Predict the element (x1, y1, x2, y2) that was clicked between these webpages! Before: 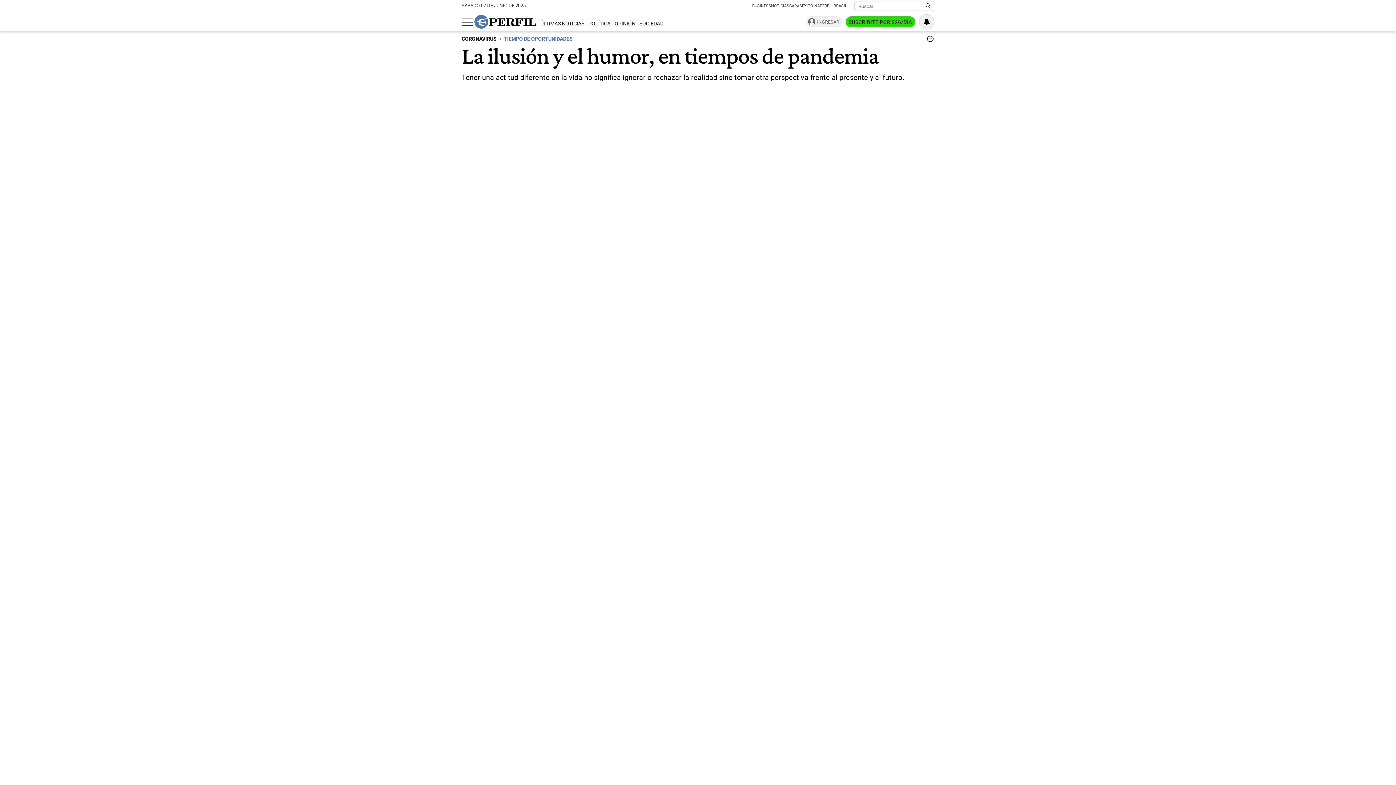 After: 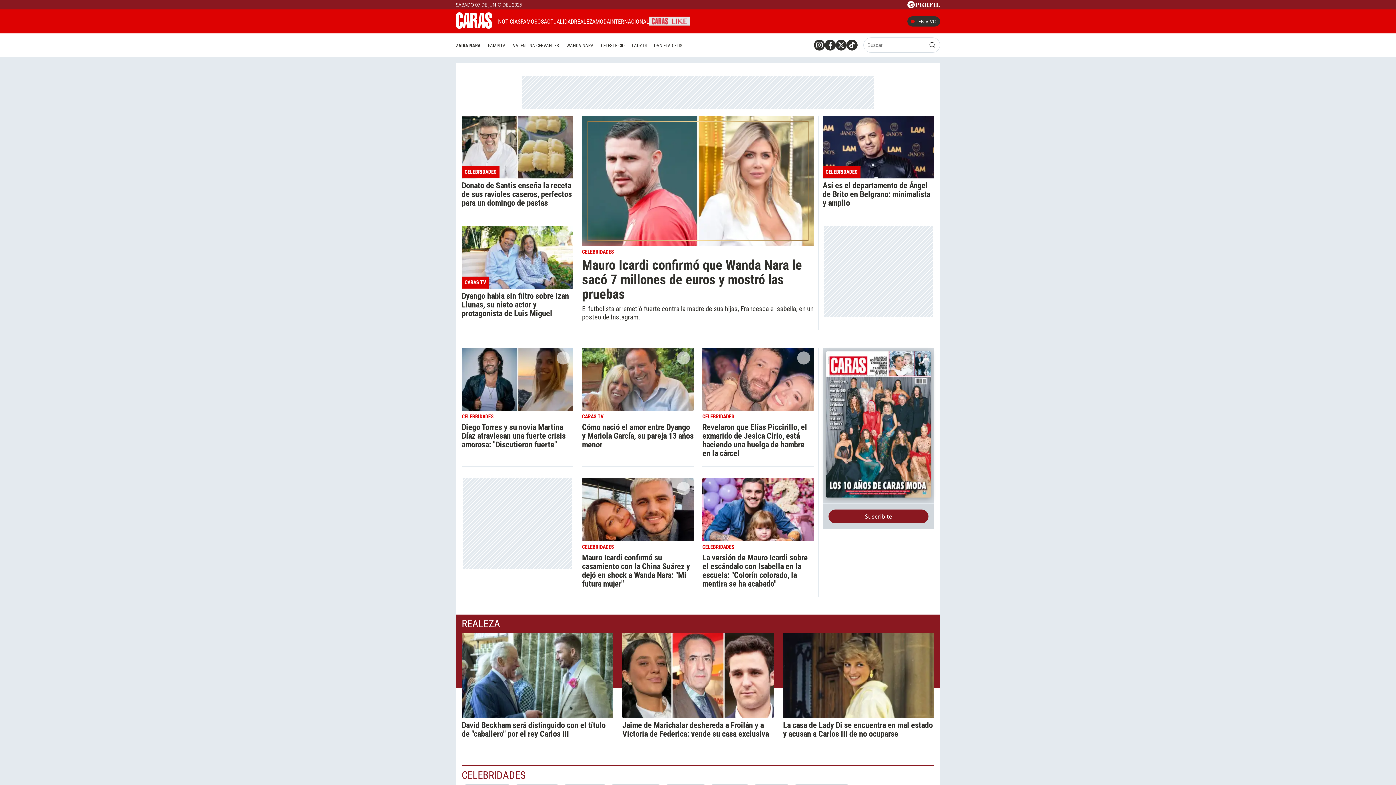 Action: label: CARAS bbox: (789, 3, 802, 8)